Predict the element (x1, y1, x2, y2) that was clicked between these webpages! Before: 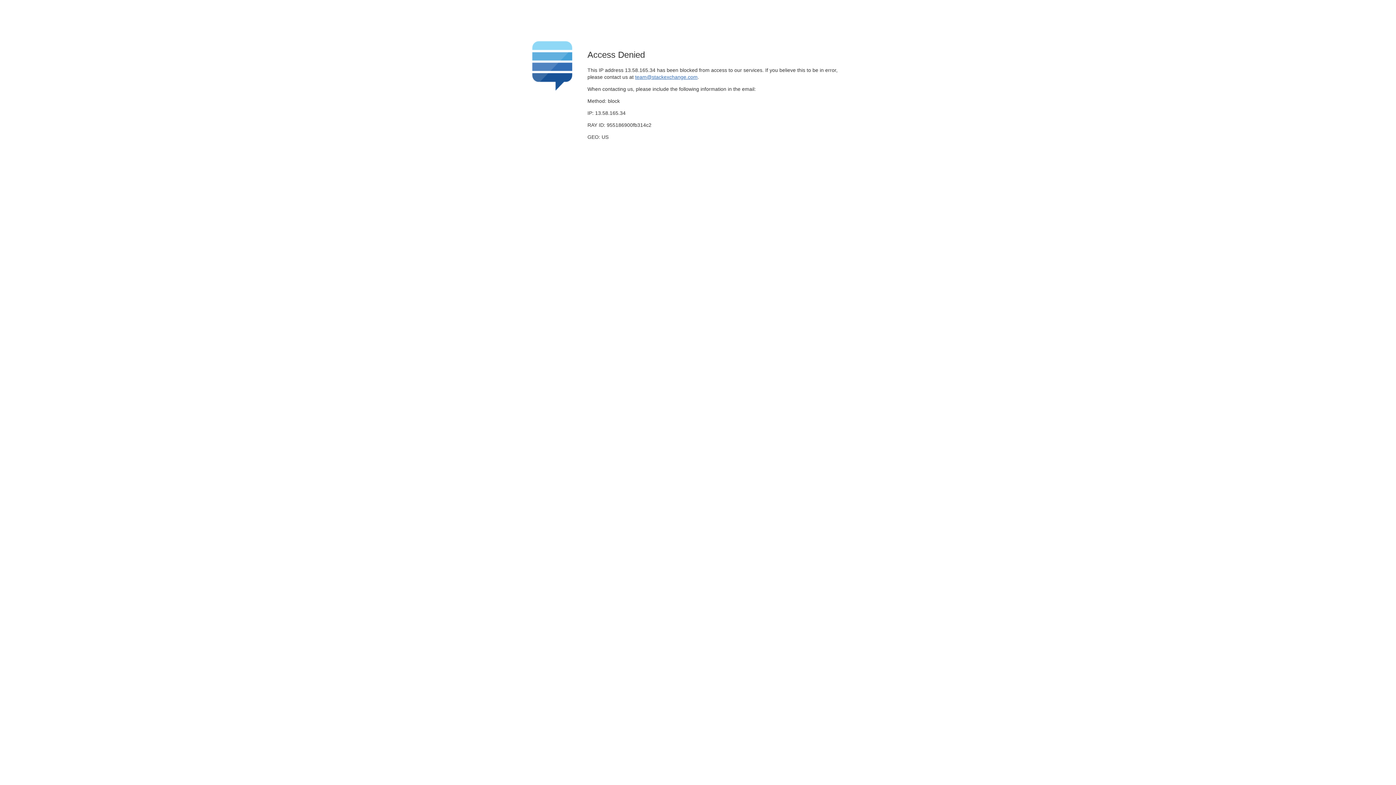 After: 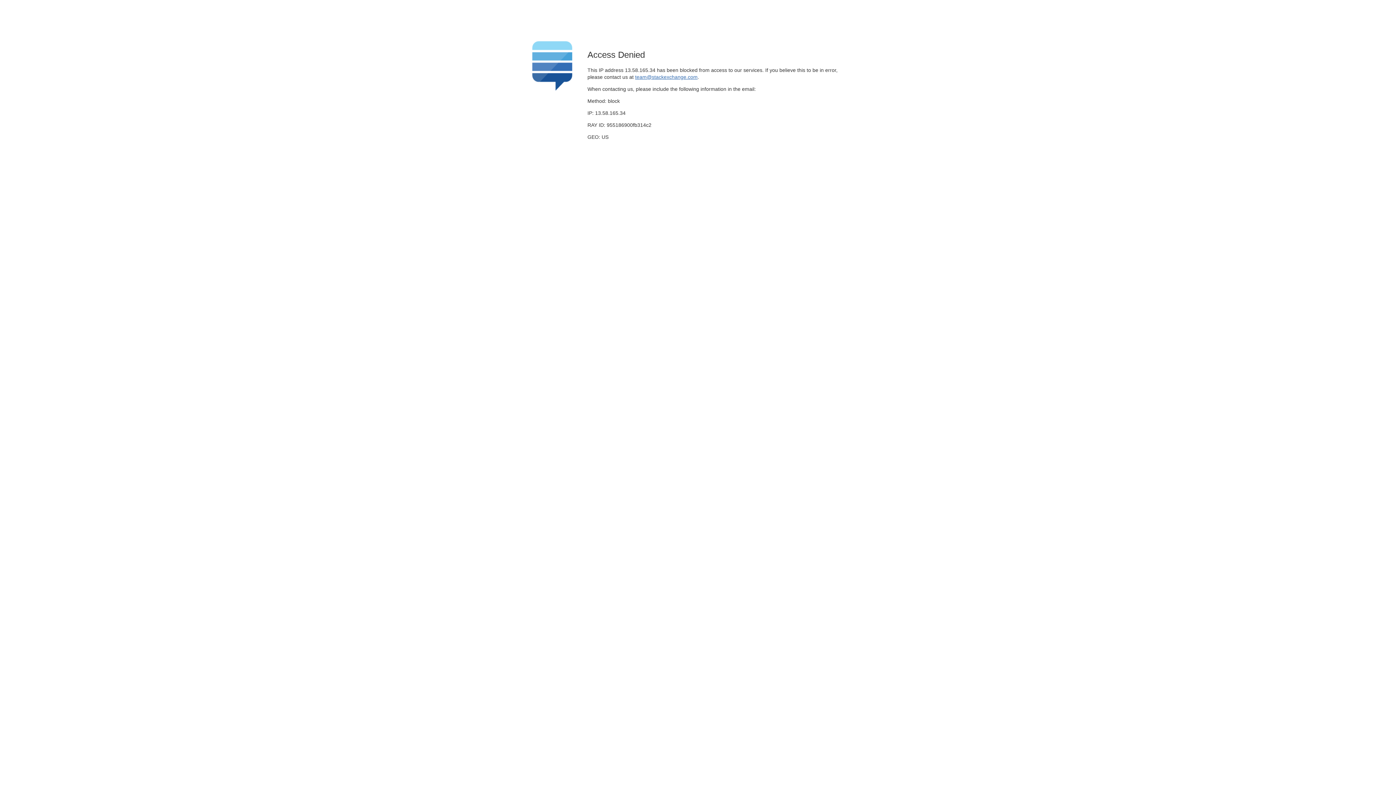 Action: label: team@stackexchange.com bbox: (635, 74, 697, 79)